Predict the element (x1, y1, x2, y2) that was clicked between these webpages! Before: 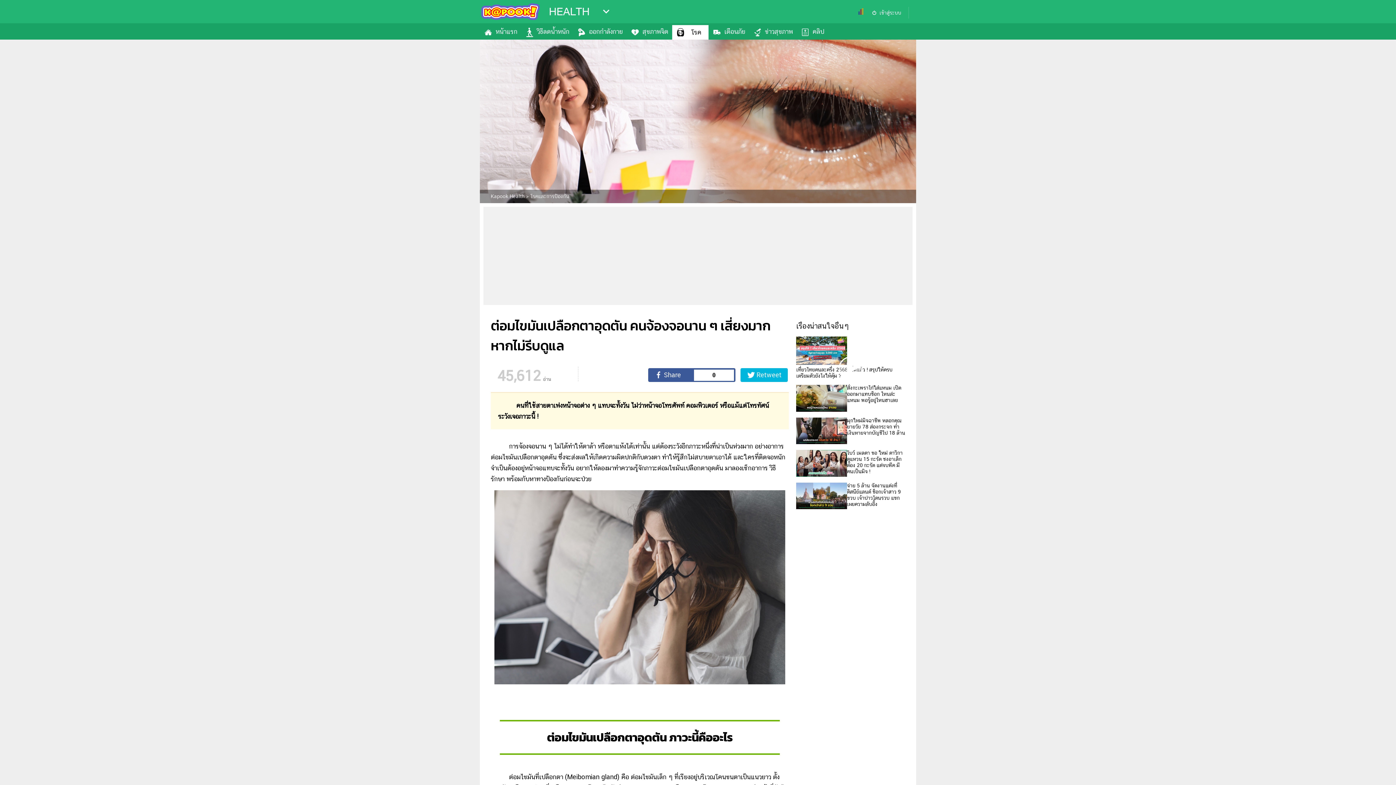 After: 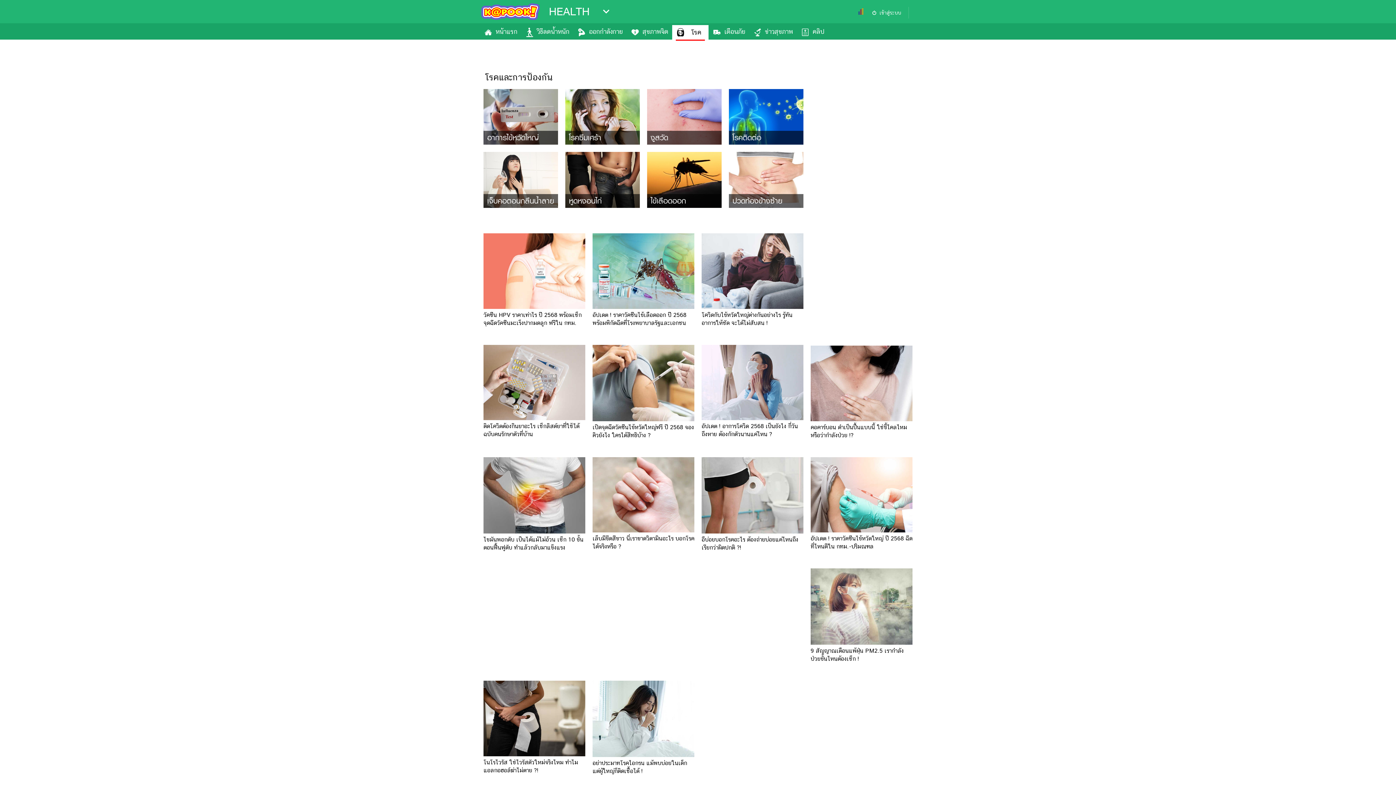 Action: label: โรคและการป้องกัน bbox: (530, 193, 569, 199)